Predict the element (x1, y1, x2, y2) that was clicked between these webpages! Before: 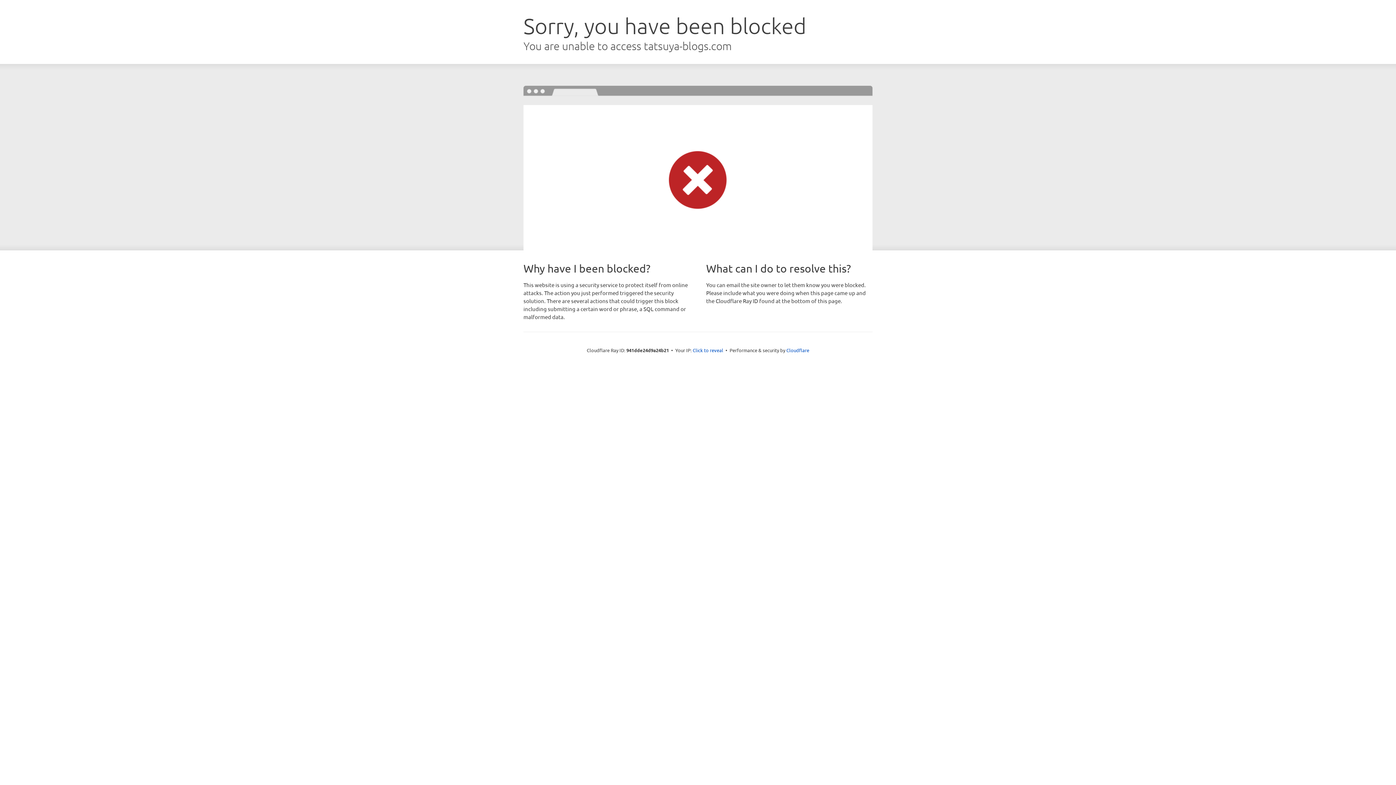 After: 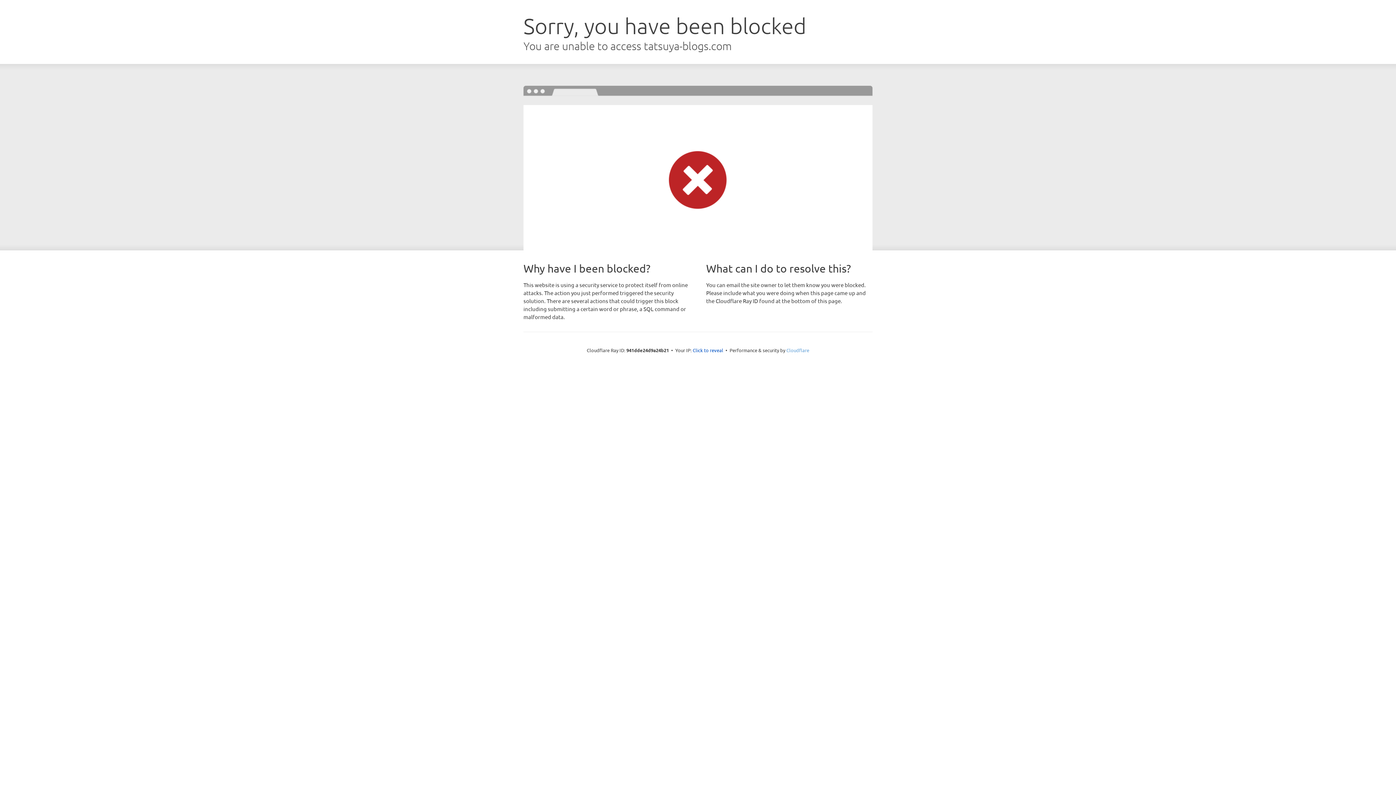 Action: label: Cloudflare bbox: (786, 347, 809, 353)